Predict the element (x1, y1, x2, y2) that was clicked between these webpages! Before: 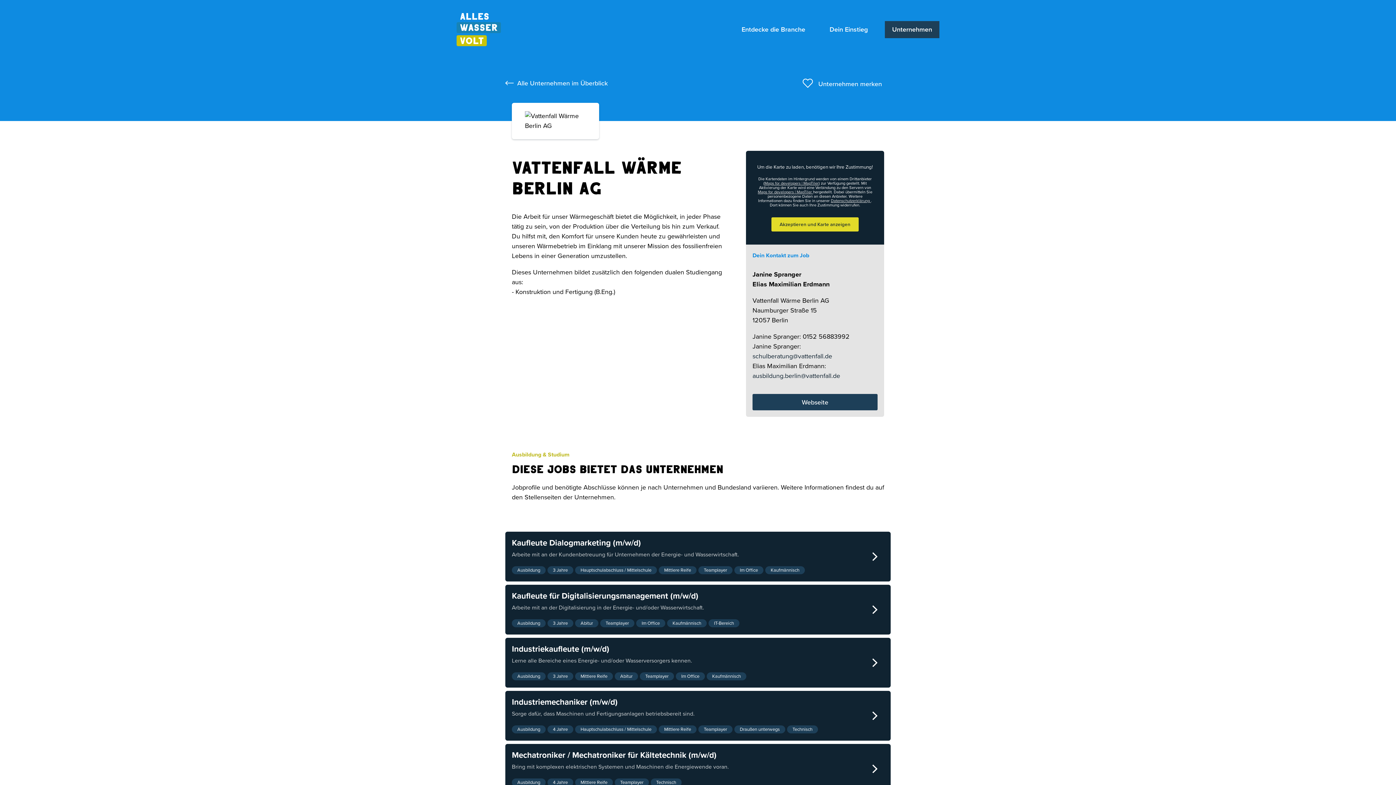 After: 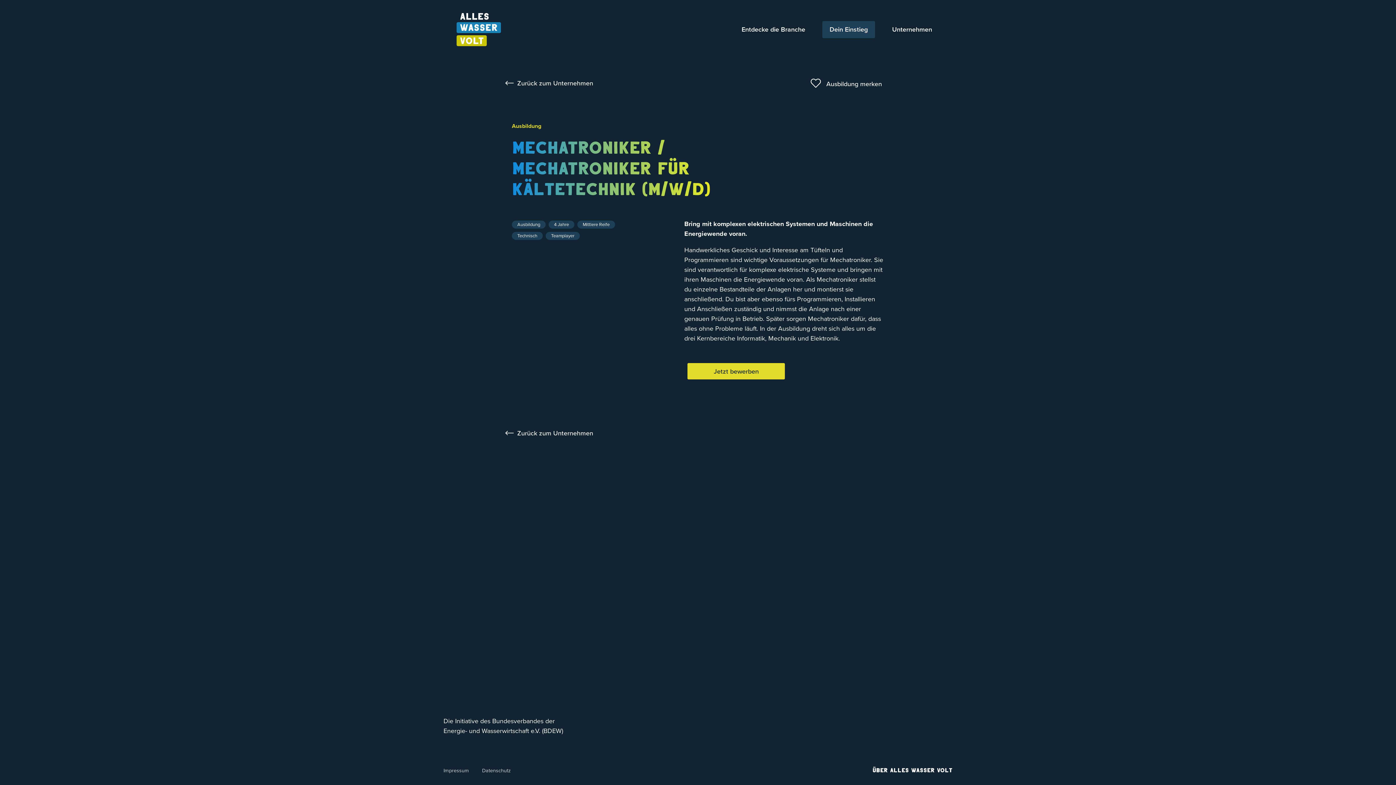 Action: bbox: (512, 744, 884, 794) label: Mechatroniker / Mechatroniker für Kältetechnik (m/w/d)

Bring mit komplexen elektrischen Systemen und Maschinen die Energiewende voran.

Ausbildung4 JahreMittlere ReifeTeamplayerTechnisch